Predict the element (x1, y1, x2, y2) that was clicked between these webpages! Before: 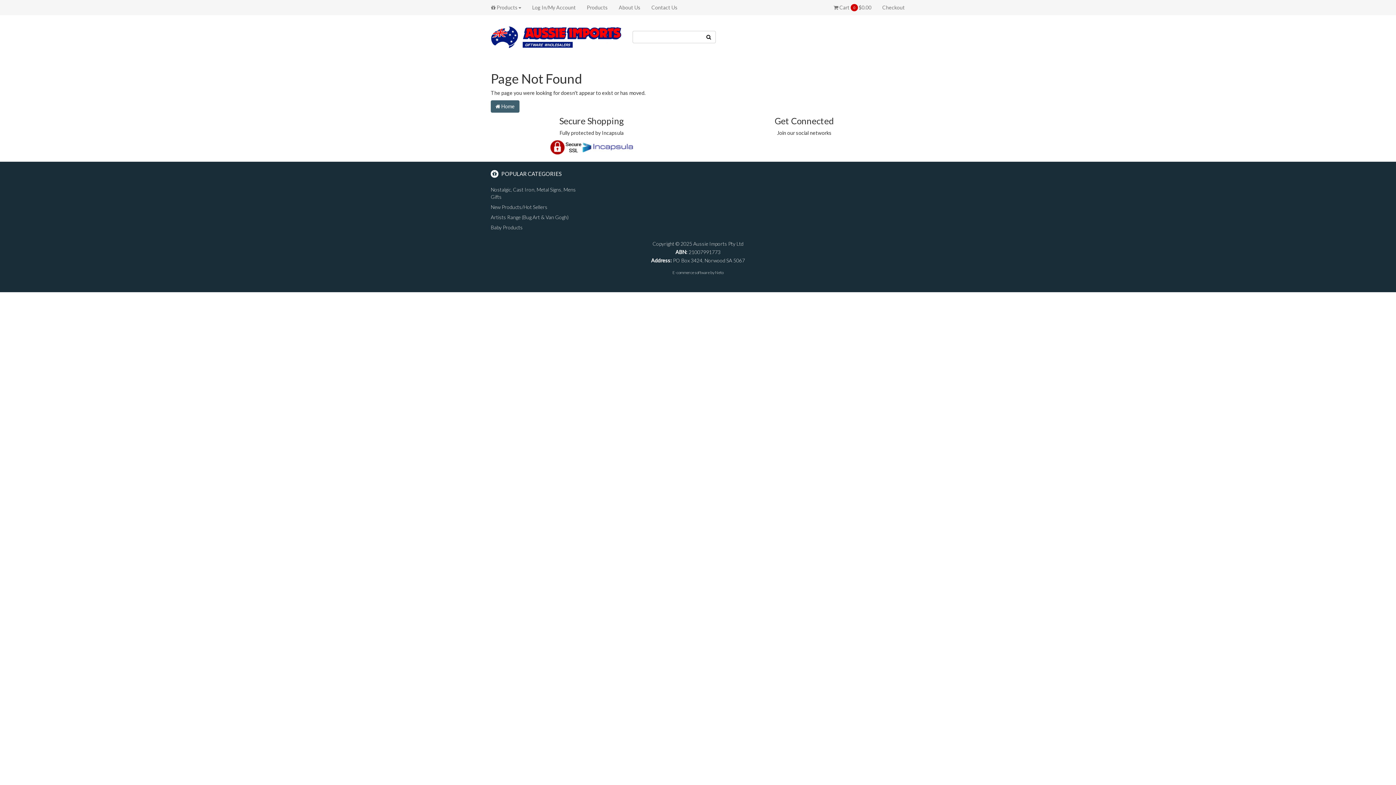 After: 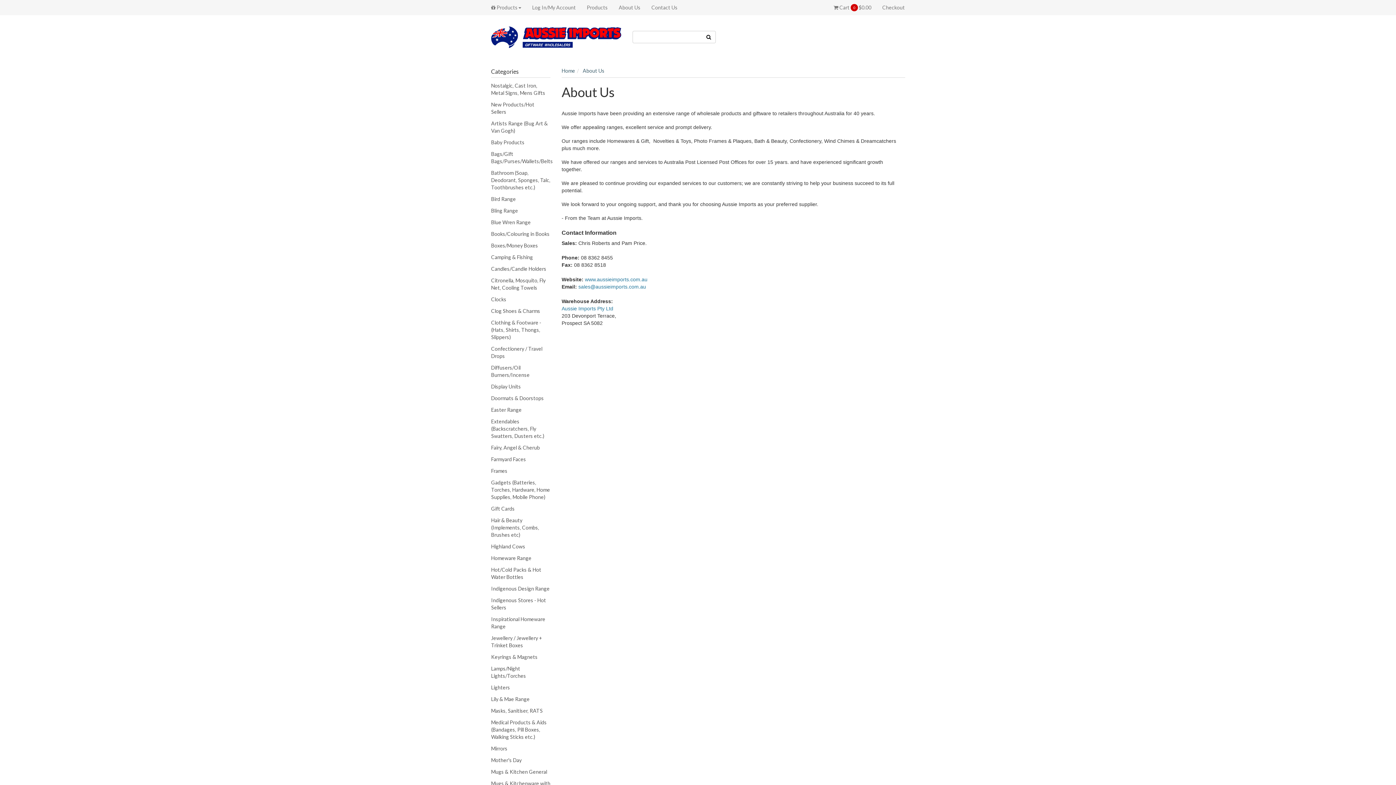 Action: label: About Us bbox: (613, 0, 646, 14)